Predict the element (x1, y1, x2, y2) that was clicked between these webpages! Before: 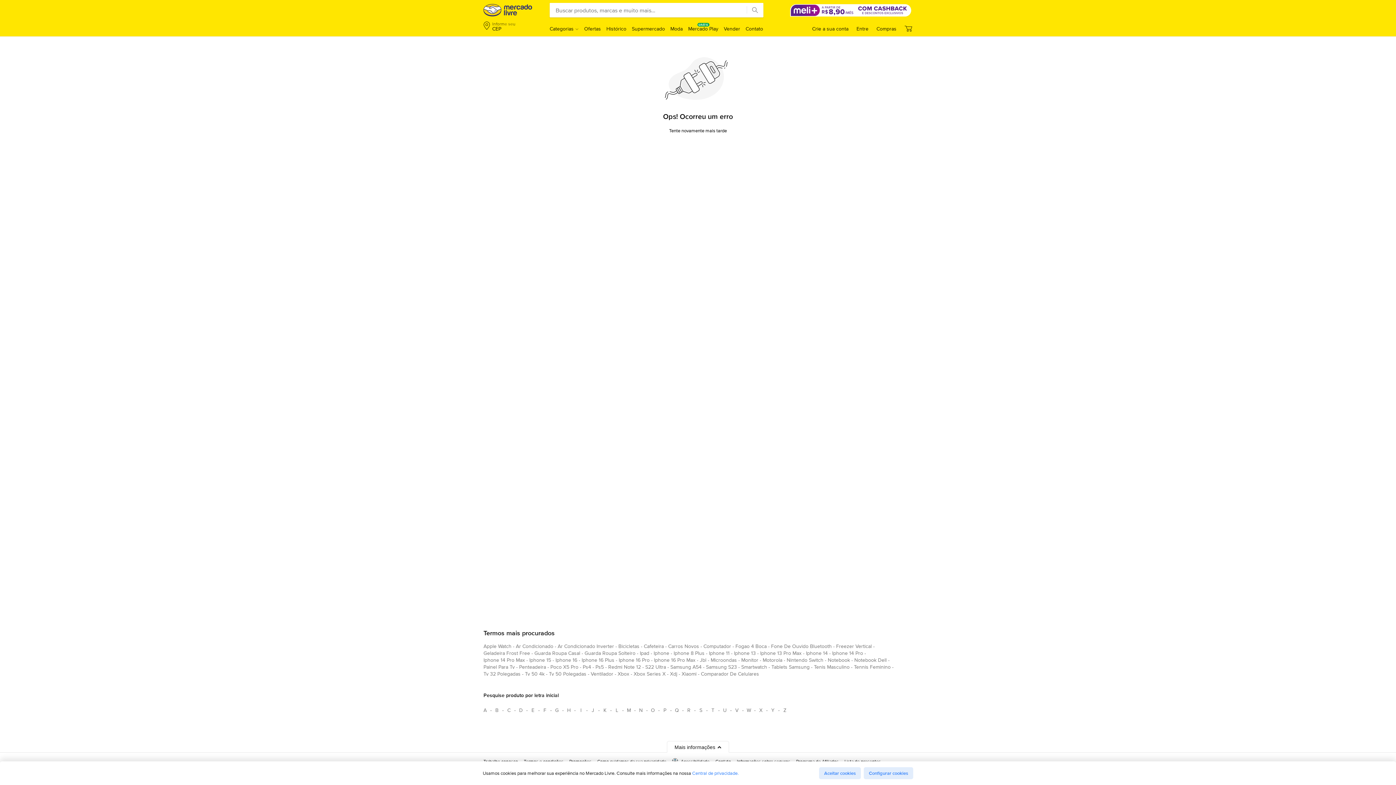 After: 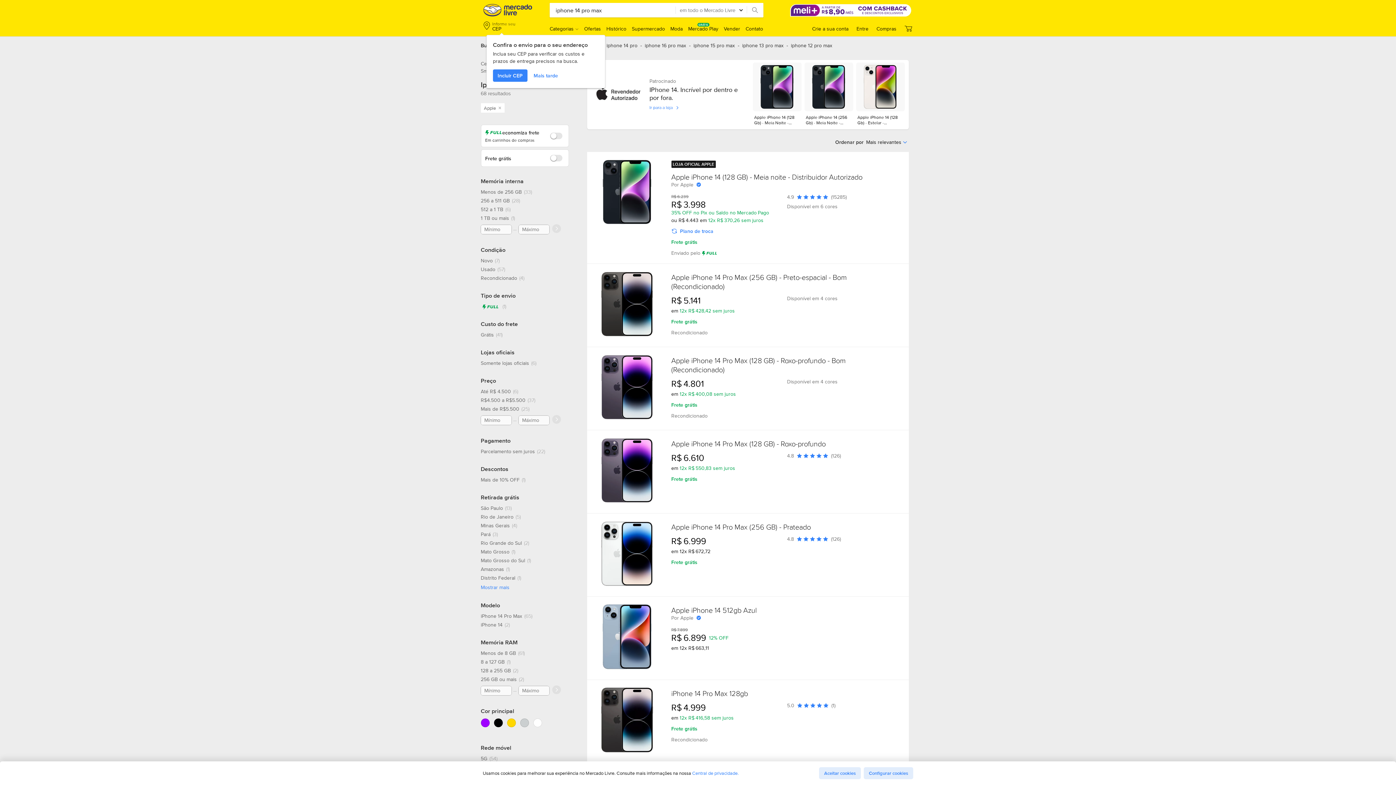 Action: label: iphone 14 pro max bbox: (483, 656, 525, 666)